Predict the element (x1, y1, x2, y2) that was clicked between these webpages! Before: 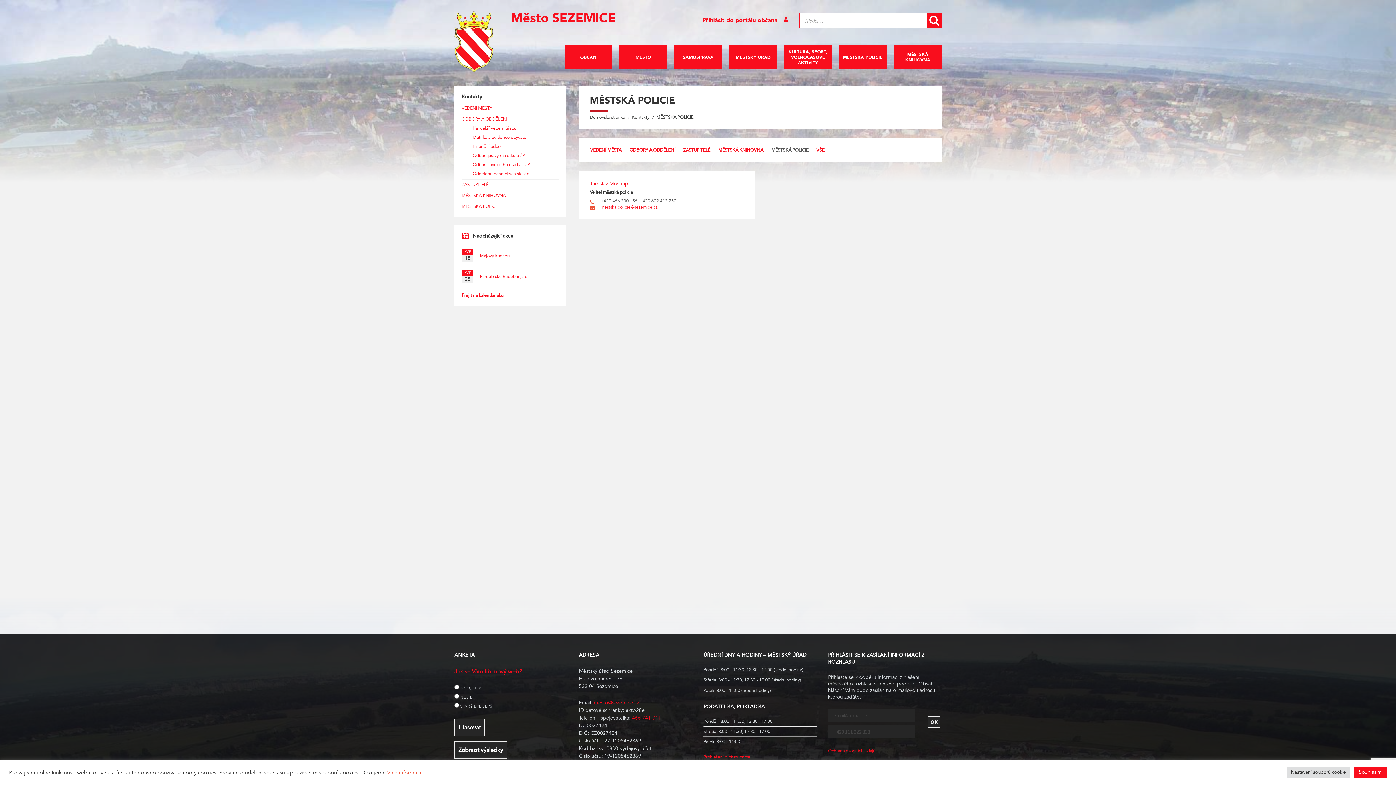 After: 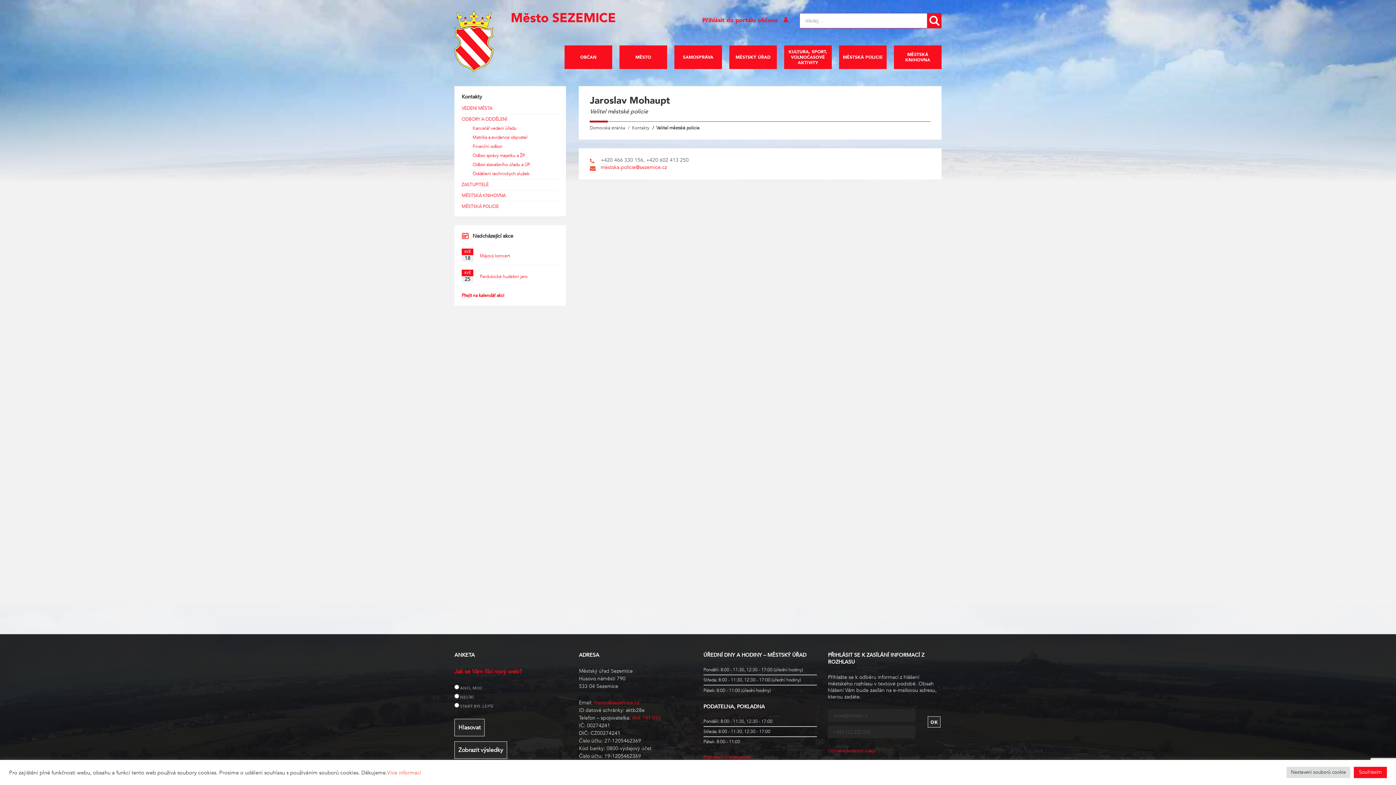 Action: bbox: (589, 180, 630, 187) label: Jaroslav Mohaupt